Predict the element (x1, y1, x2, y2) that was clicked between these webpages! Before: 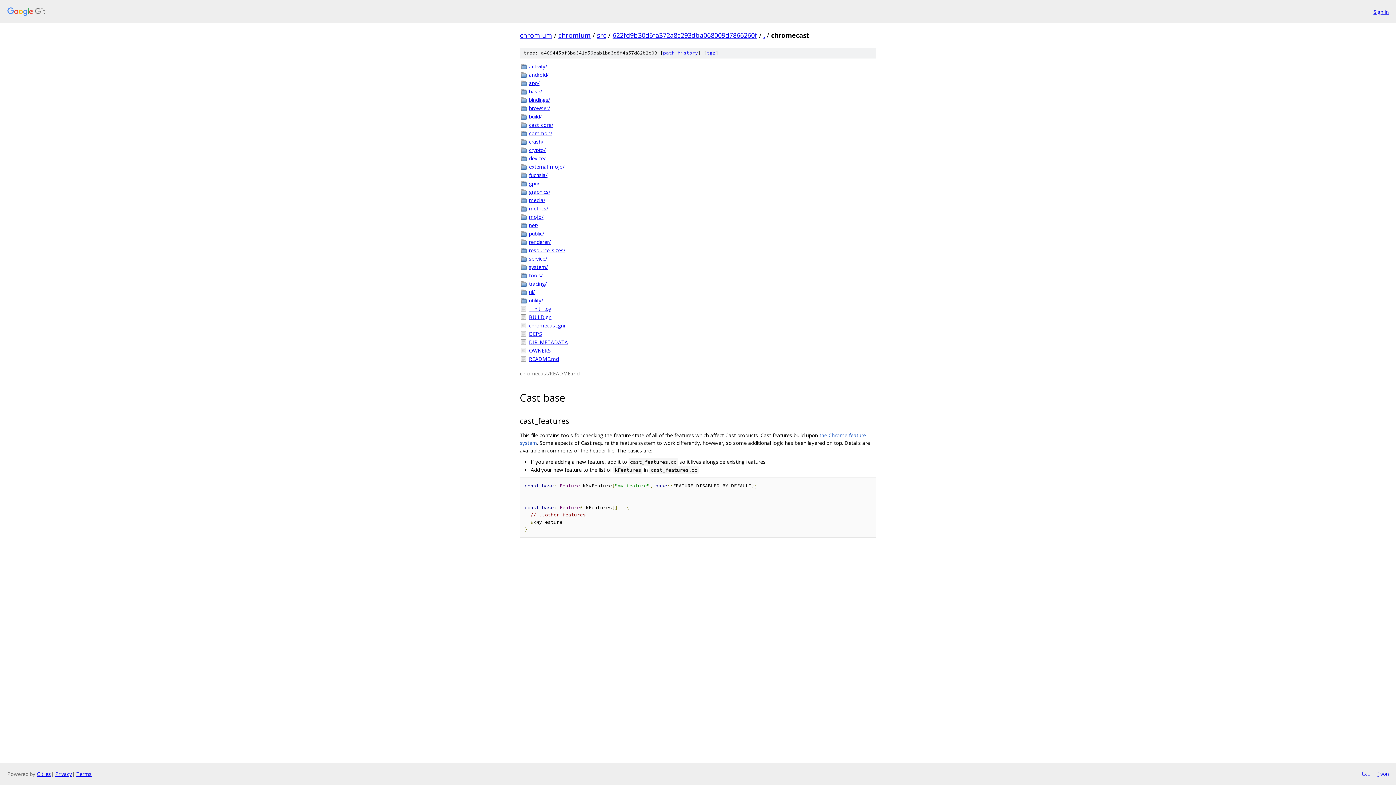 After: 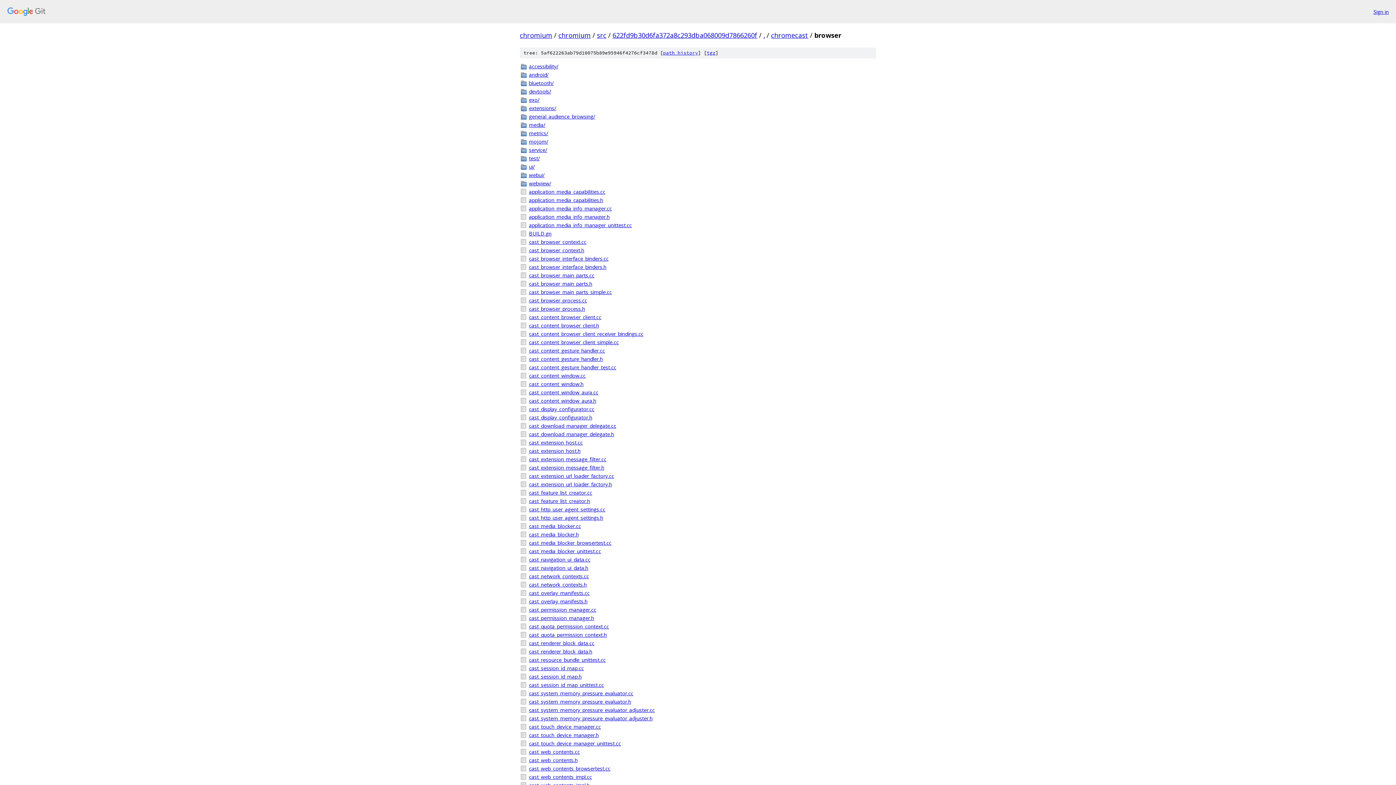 Action: bbox: (529, 104, 876, 112) label: browser/